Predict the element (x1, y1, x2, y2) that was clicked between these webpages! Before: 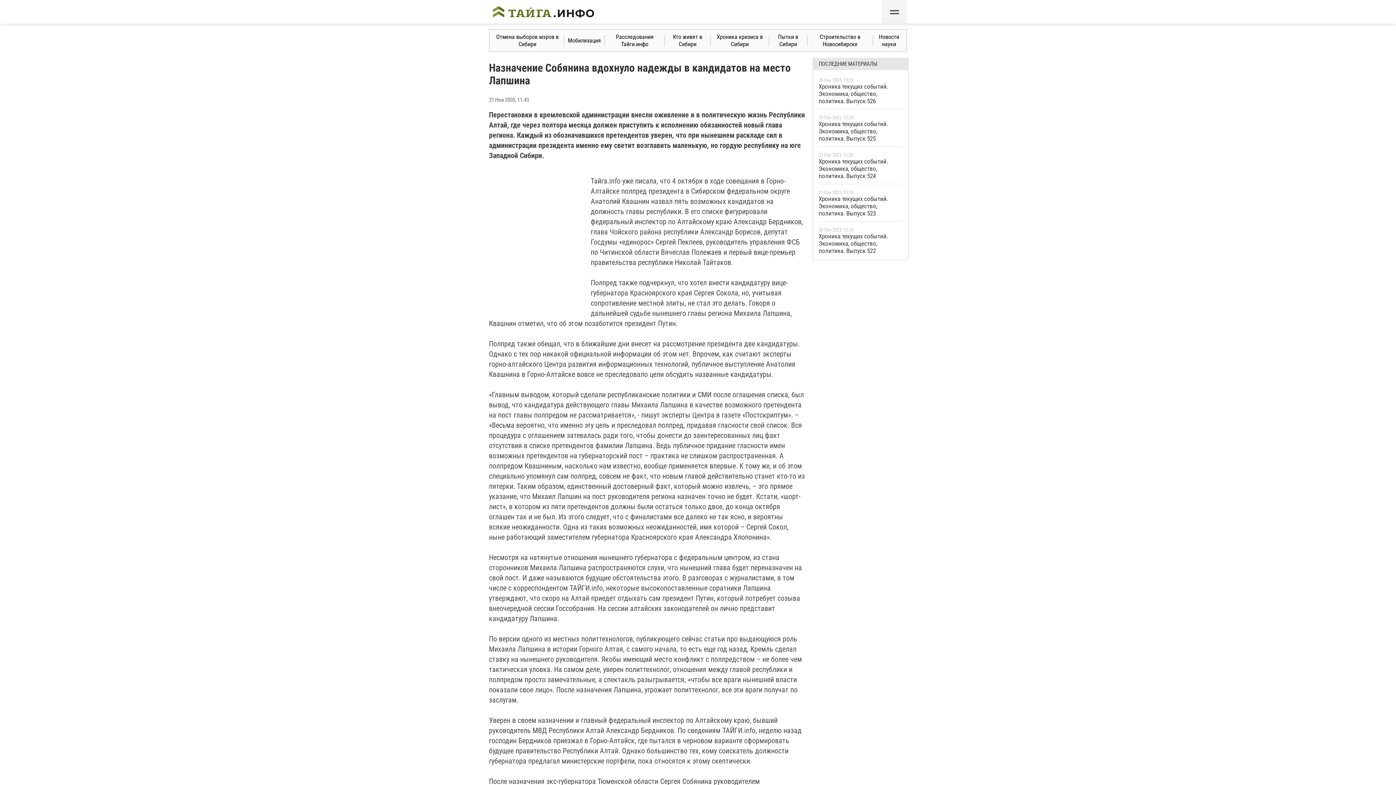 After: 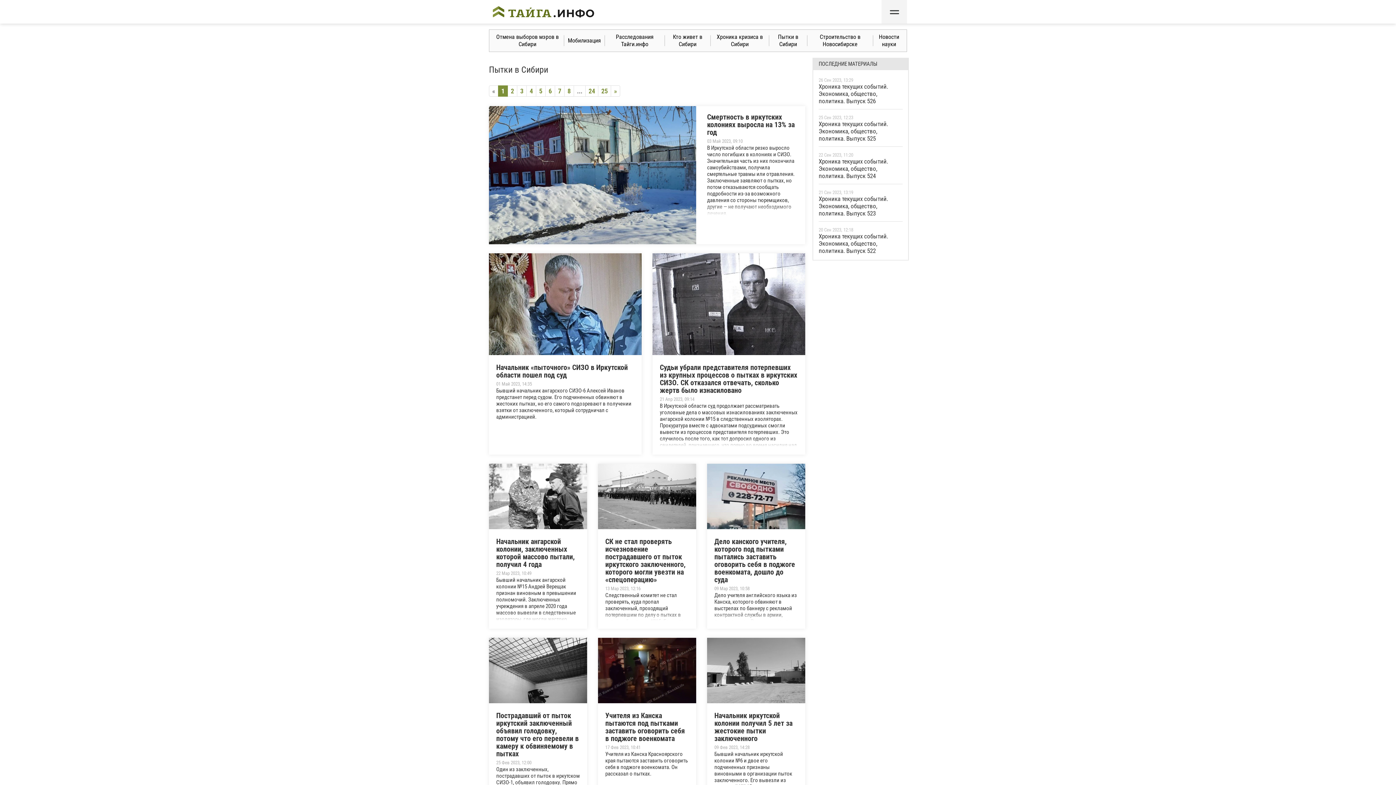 Action: bbox: (773, 29, 803, 51) label: Пытки в Сибири